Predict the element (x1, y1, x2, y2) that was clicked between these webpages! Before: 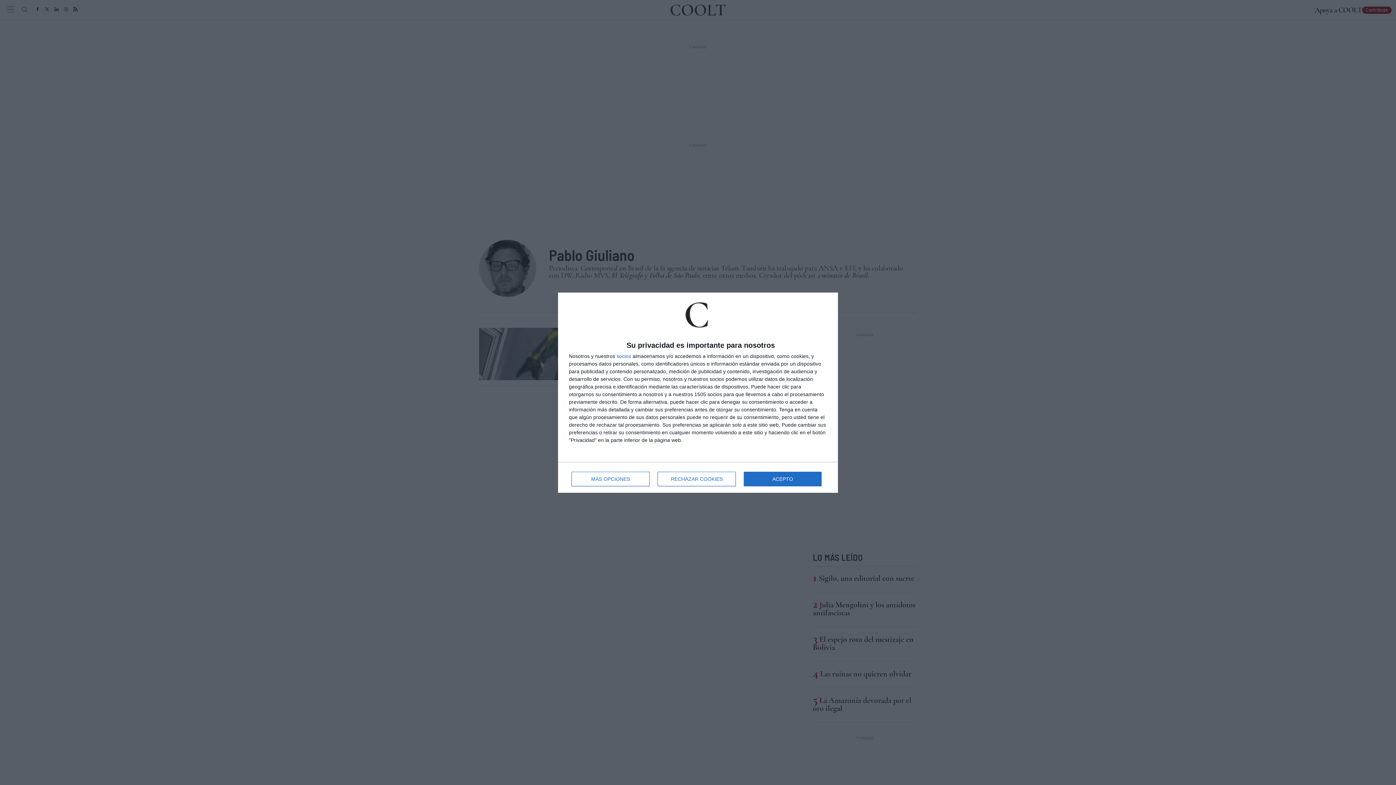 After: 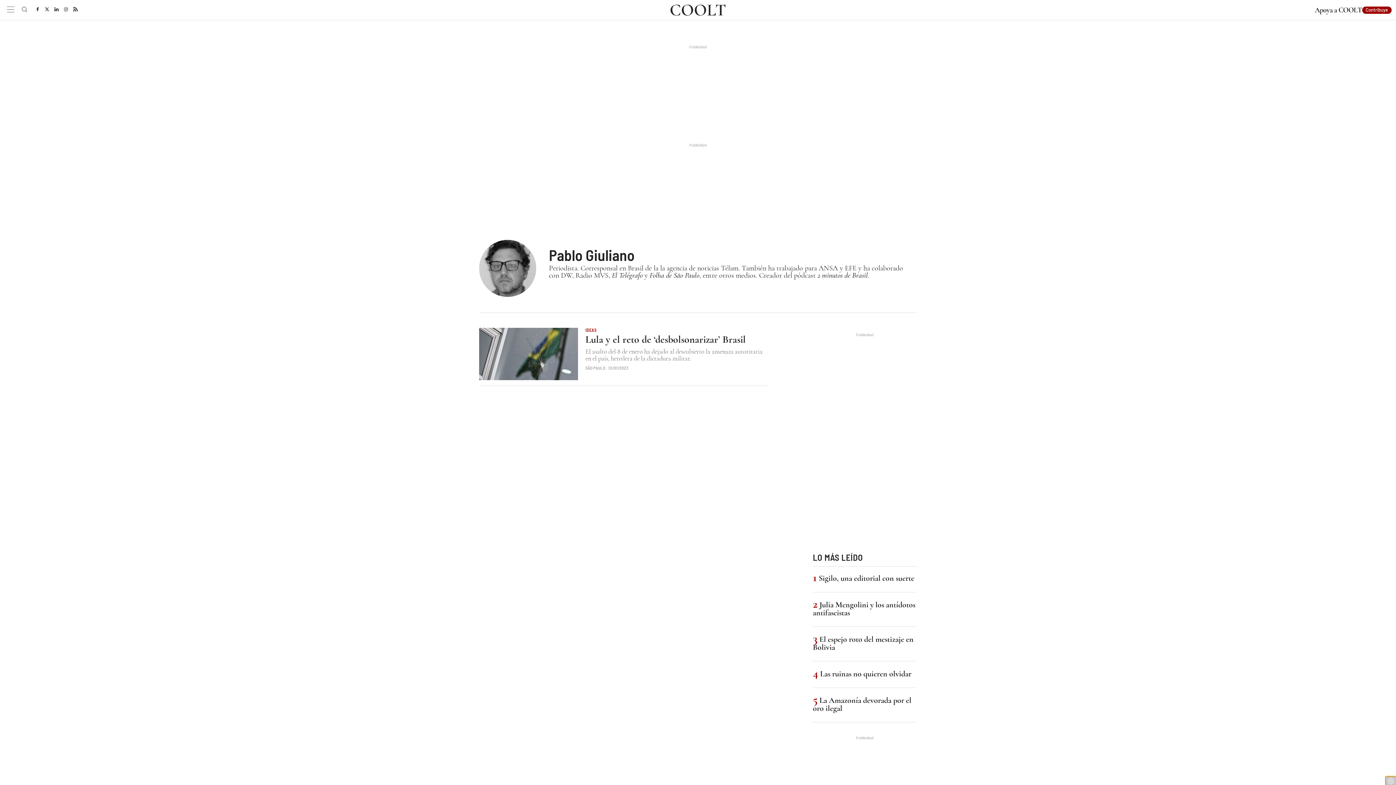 Action: label: ACEPTO bbox: (744, 471, 821, 486)